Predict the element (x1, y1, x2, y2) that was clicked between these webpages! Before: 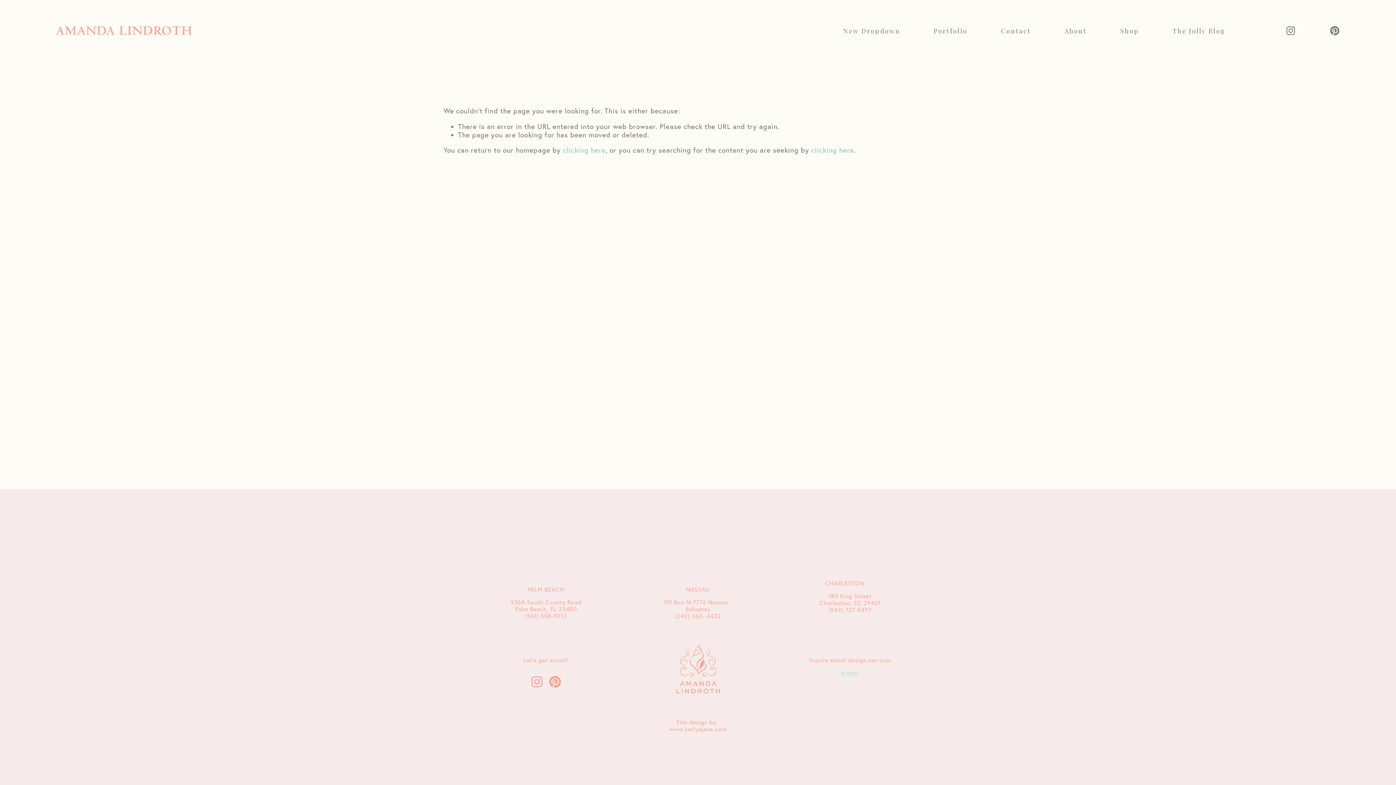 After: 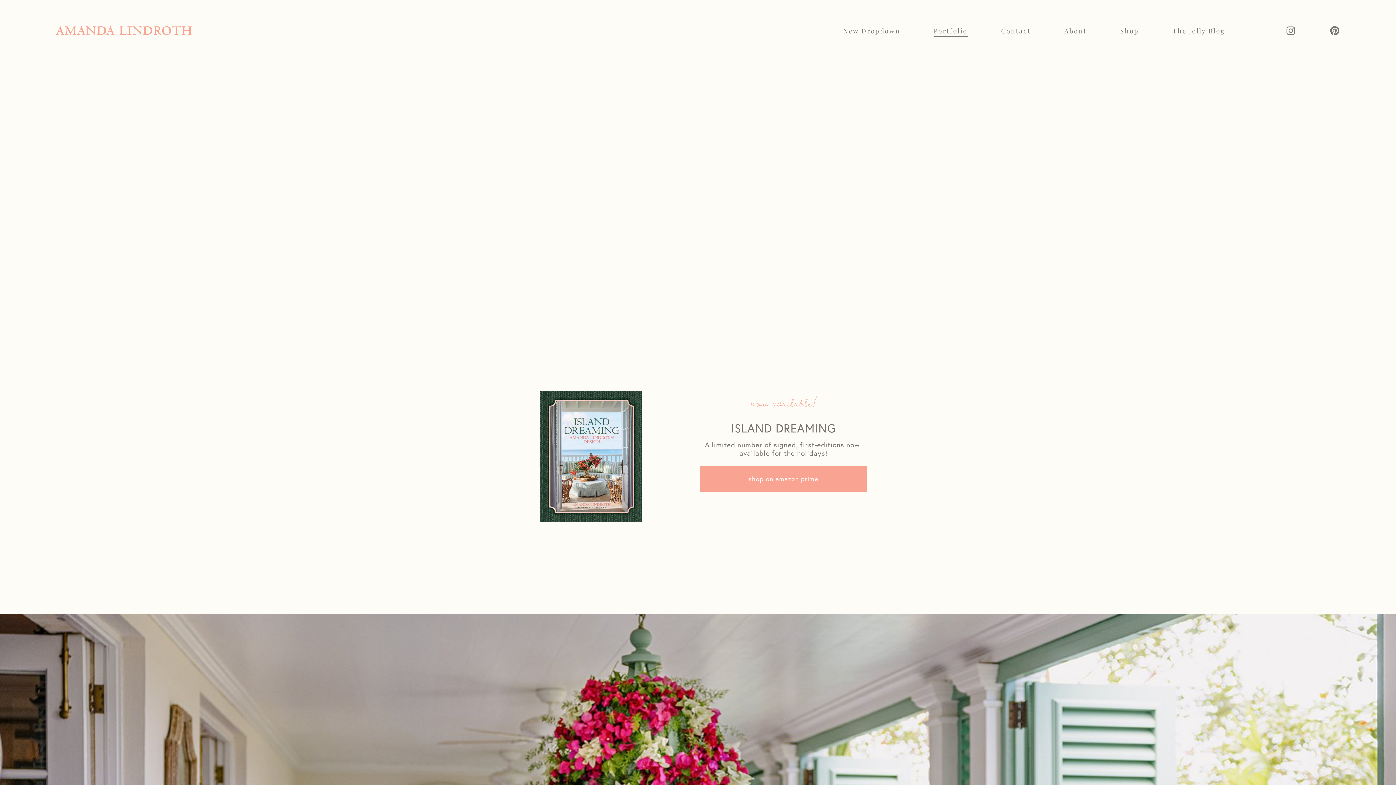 Action: bbox: (933, 24, 967, 36) label: Portfolio